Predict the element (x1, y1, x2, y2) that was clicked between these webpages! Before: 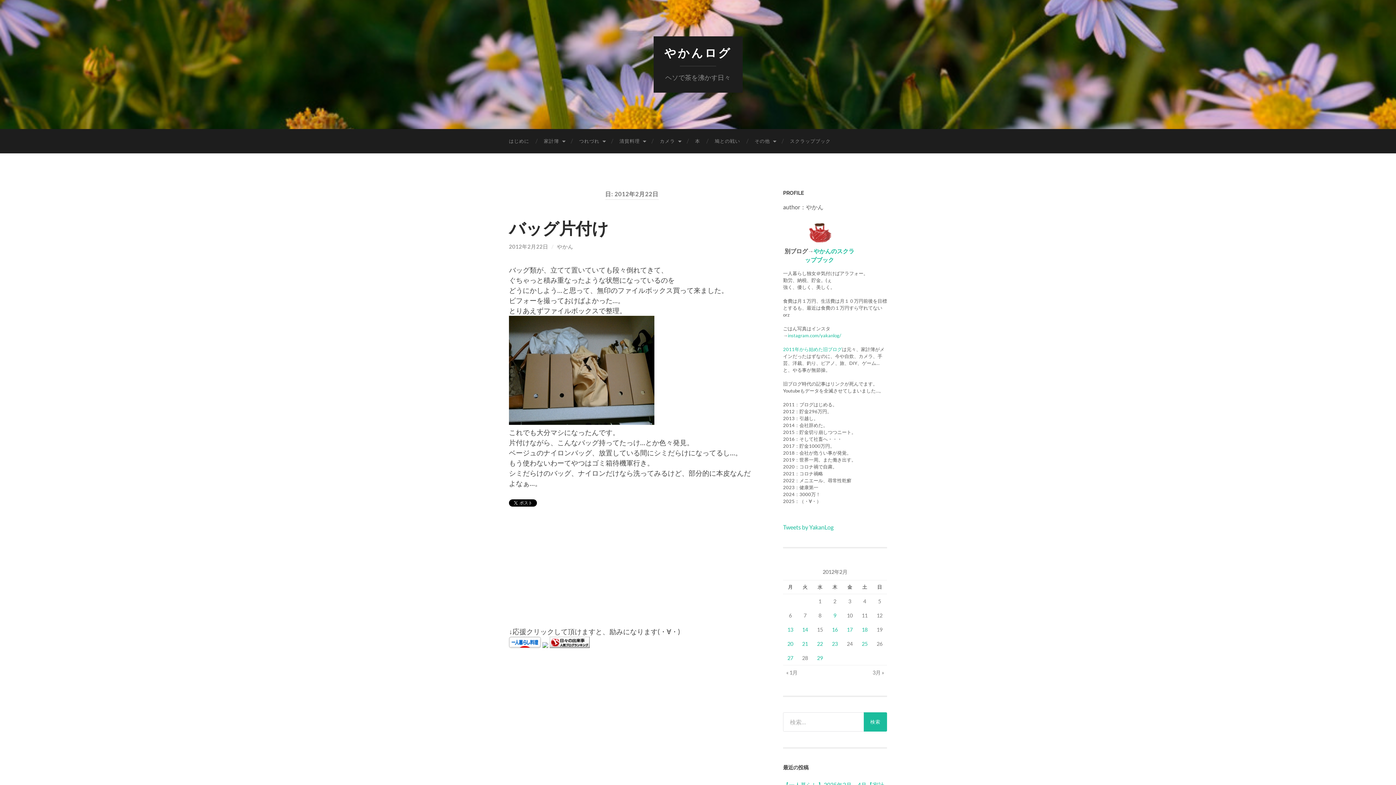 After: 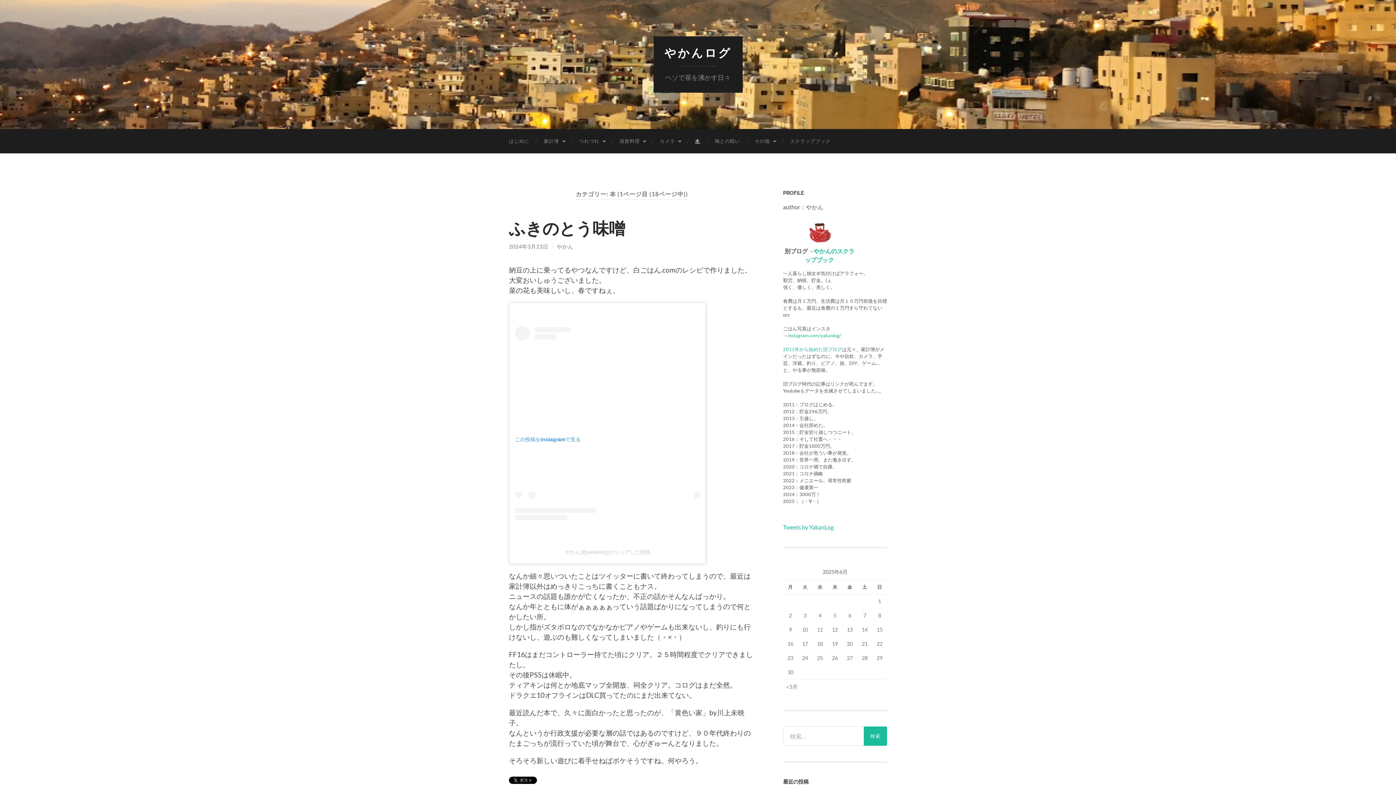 Action: label: 本 bbox: (688, 129, 707, 153)